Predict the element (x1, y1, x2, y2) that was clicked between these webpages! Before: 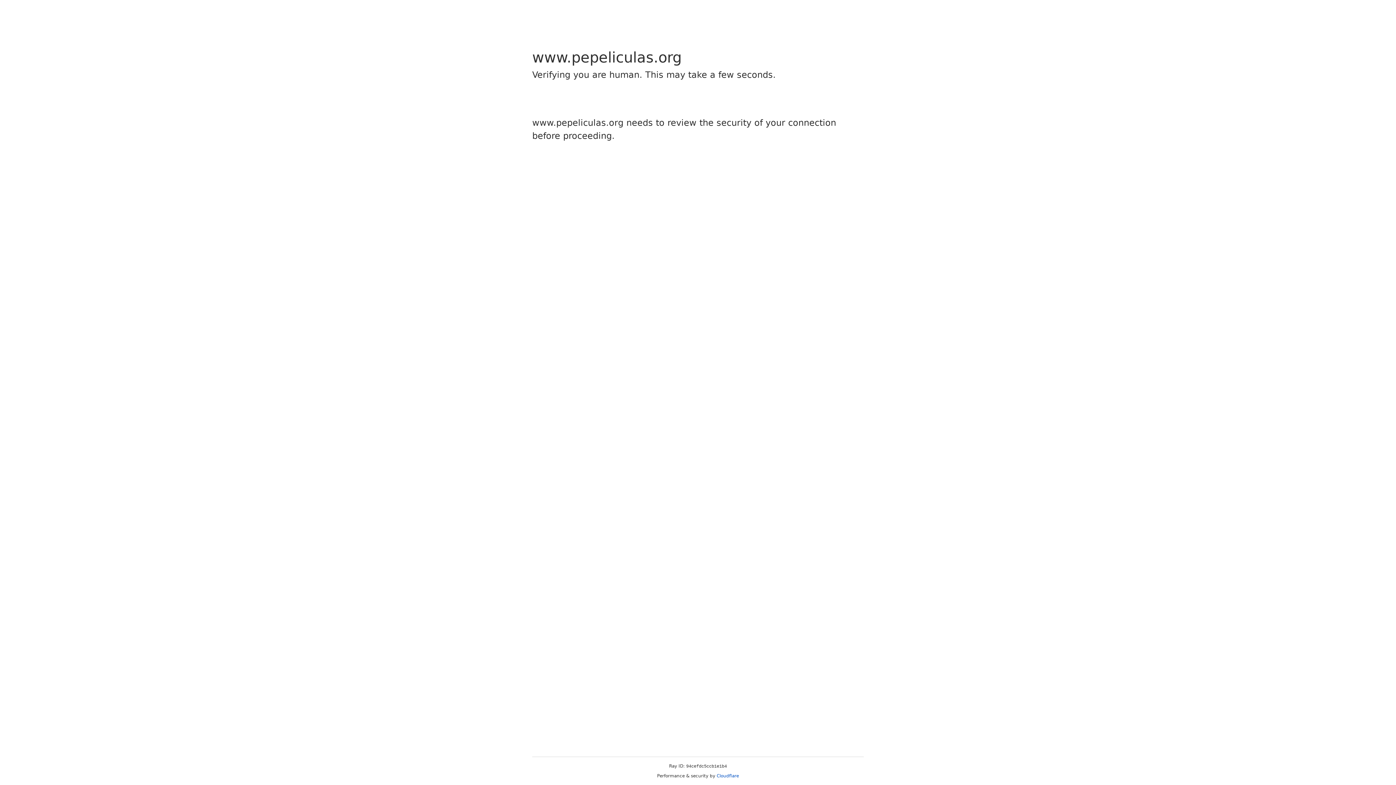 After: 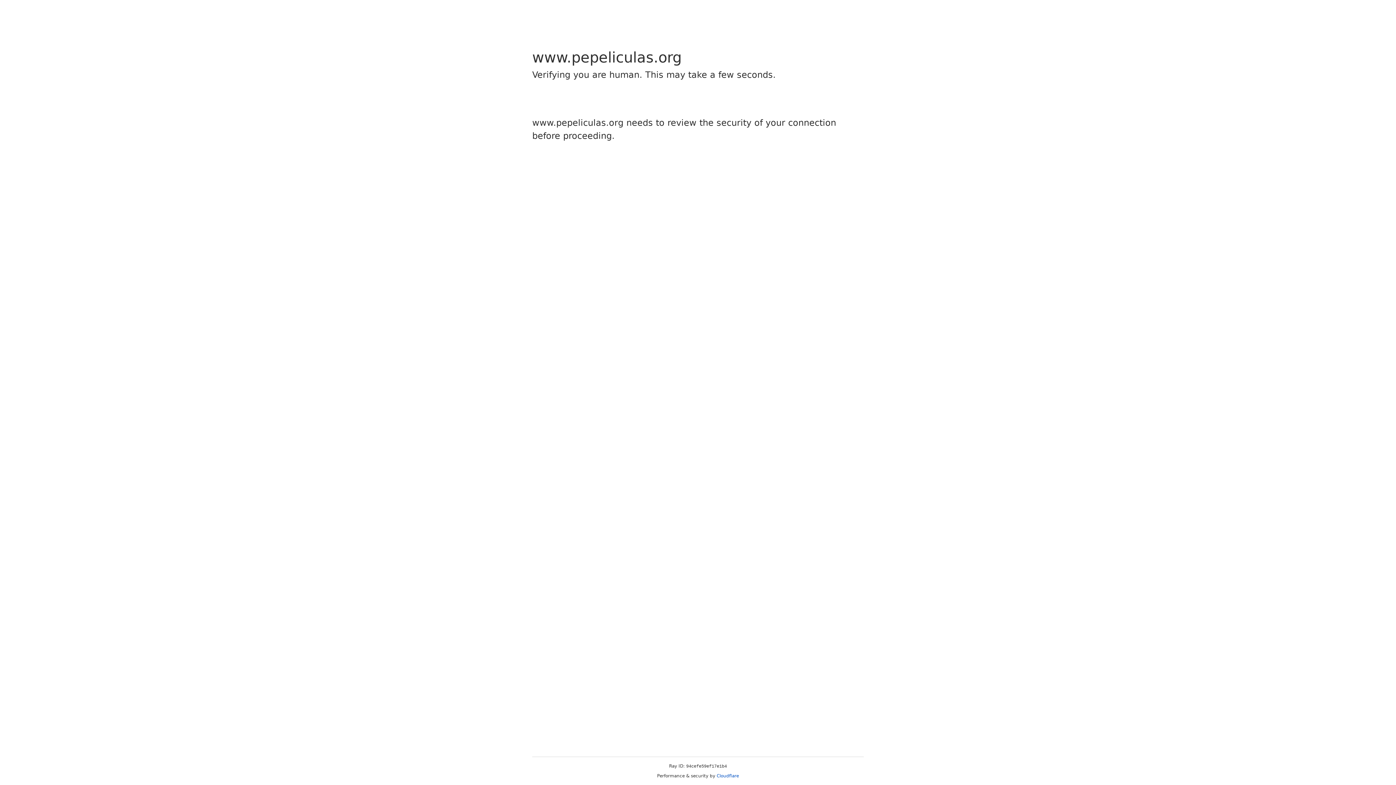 Action: bbox: (716, 773, 739, 778) label: Cloudflare